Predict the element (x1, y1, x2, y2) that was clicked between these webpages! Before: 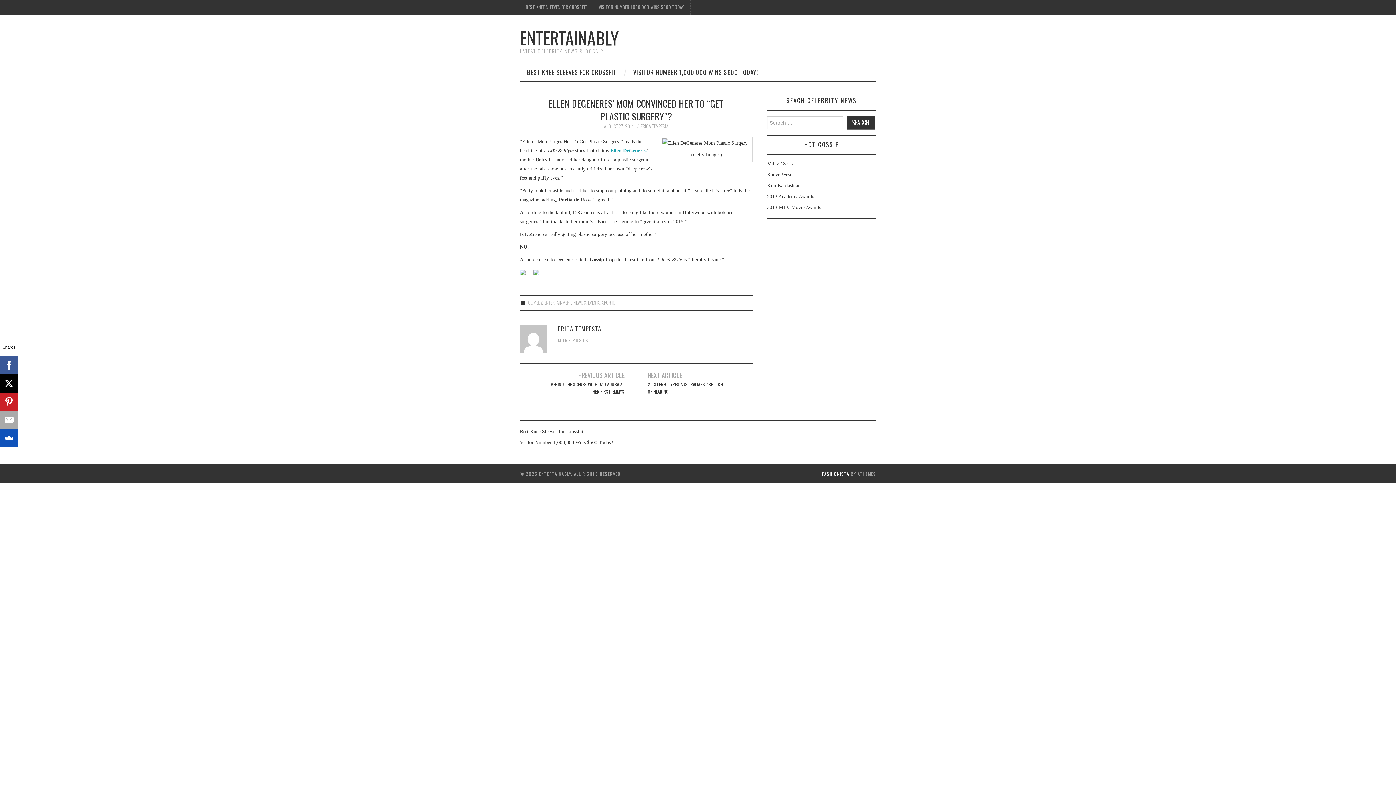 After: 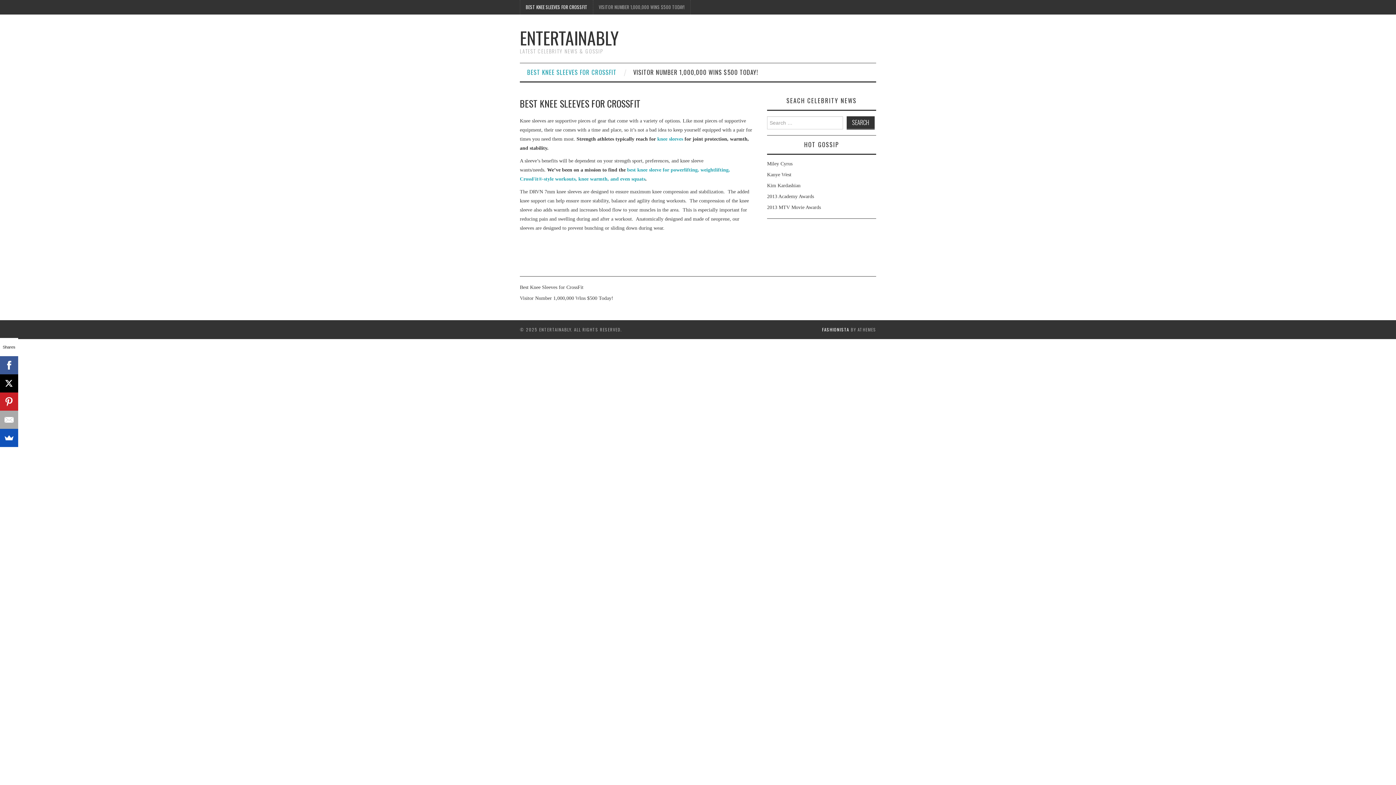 Action: label: Best Knee Sleeves for CrossFit bbox: (520, 428, 583, 434)